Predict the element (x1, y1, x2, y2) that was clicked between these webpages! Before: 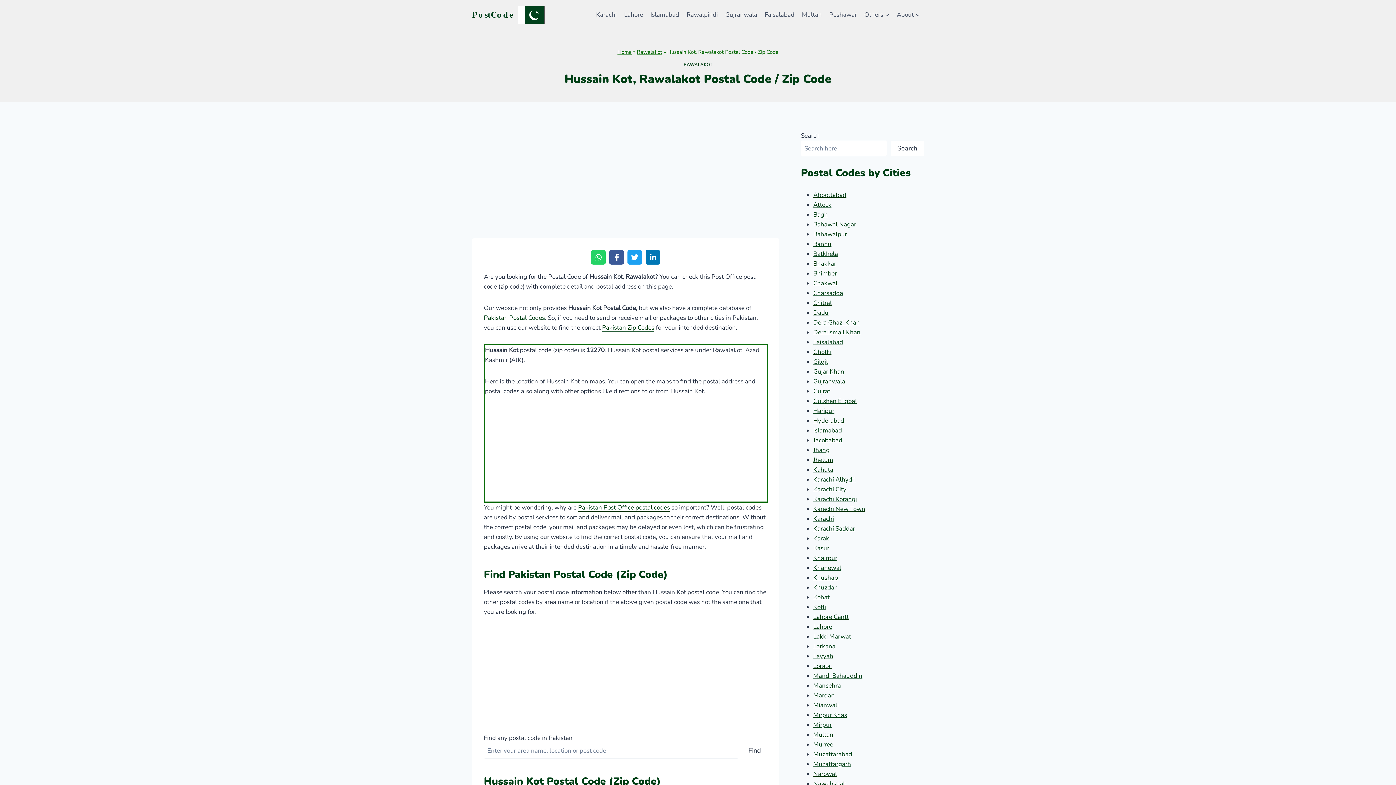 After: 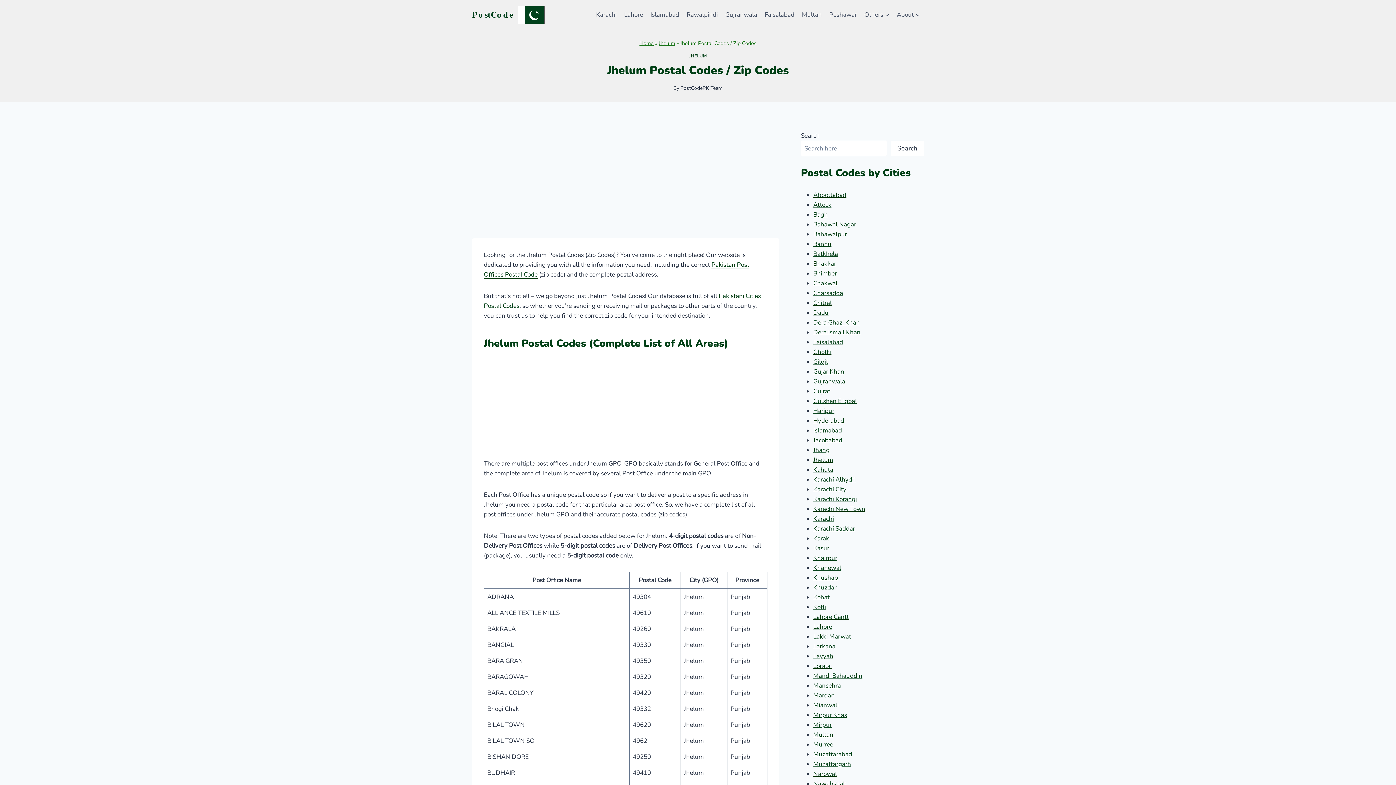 Action: label: Jhelum bbox: (813, 455, 833, 464)